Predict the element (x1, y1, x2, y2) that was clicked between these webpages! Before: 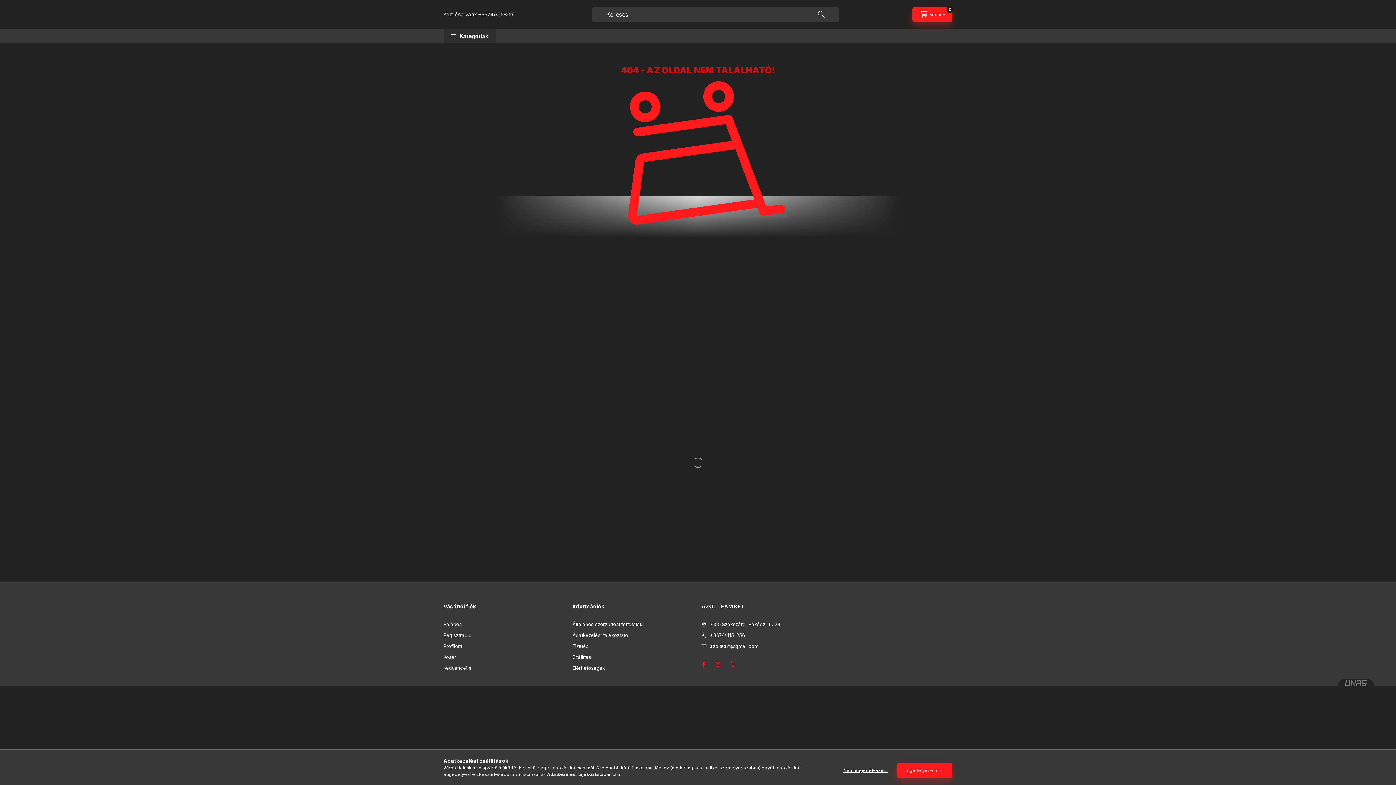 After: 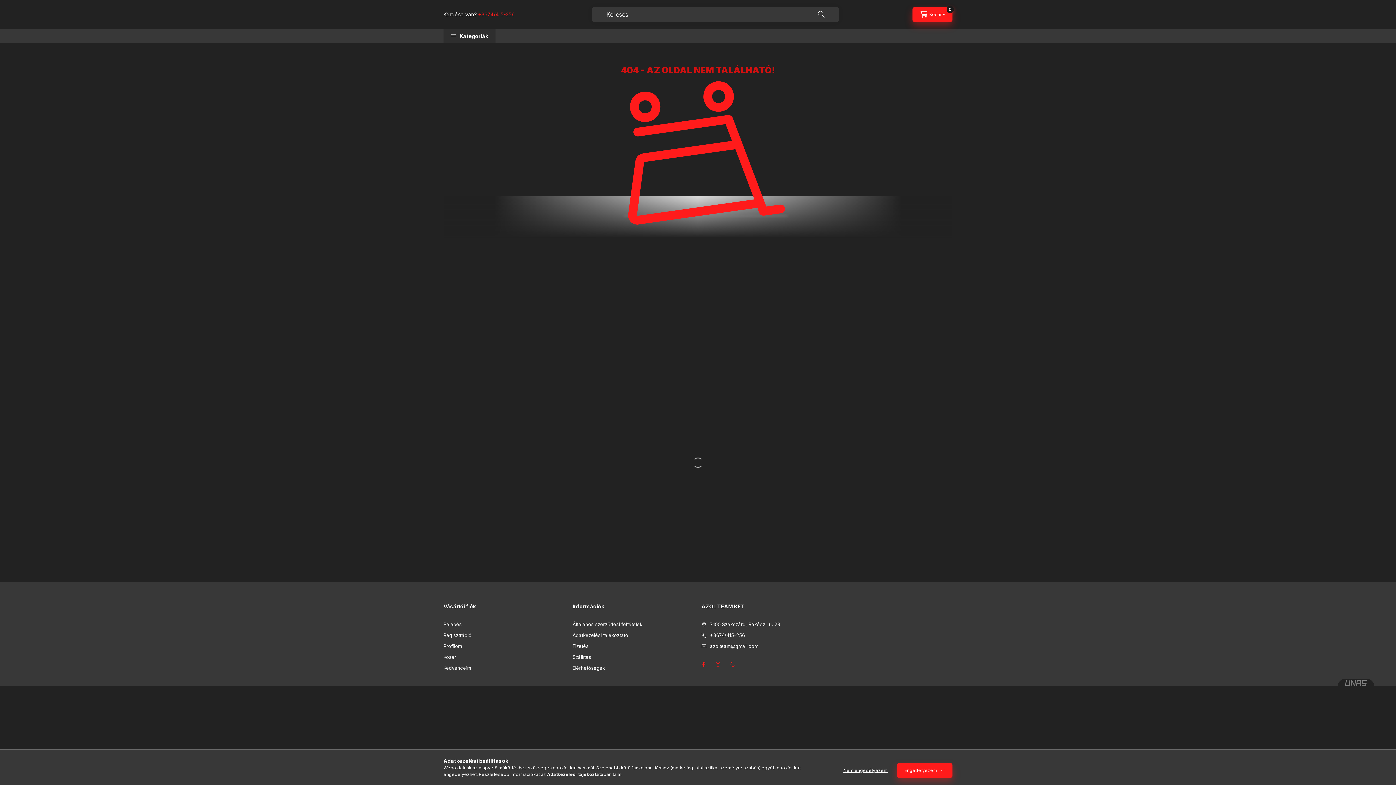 Action: label: +3674/415-256 bbox: (478, 11, 514, 17)